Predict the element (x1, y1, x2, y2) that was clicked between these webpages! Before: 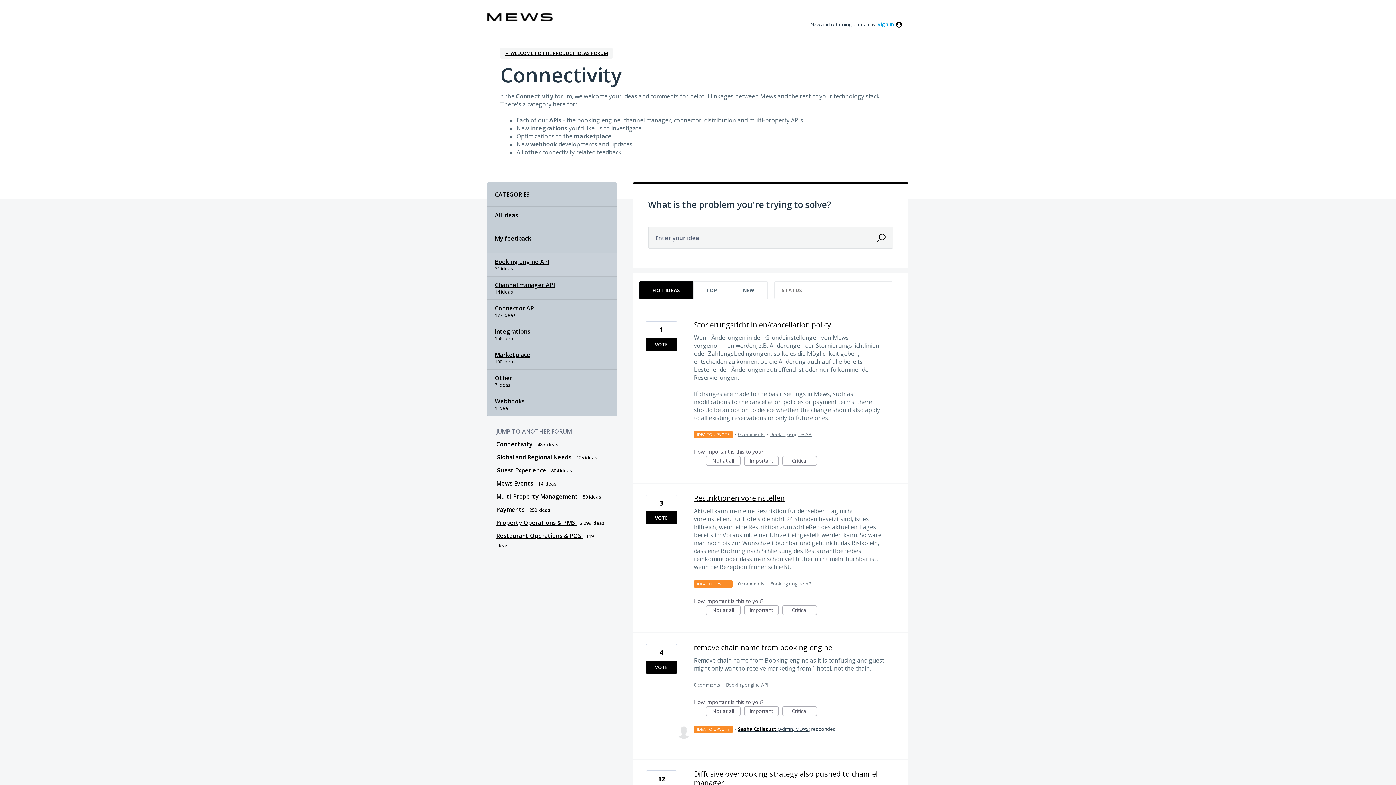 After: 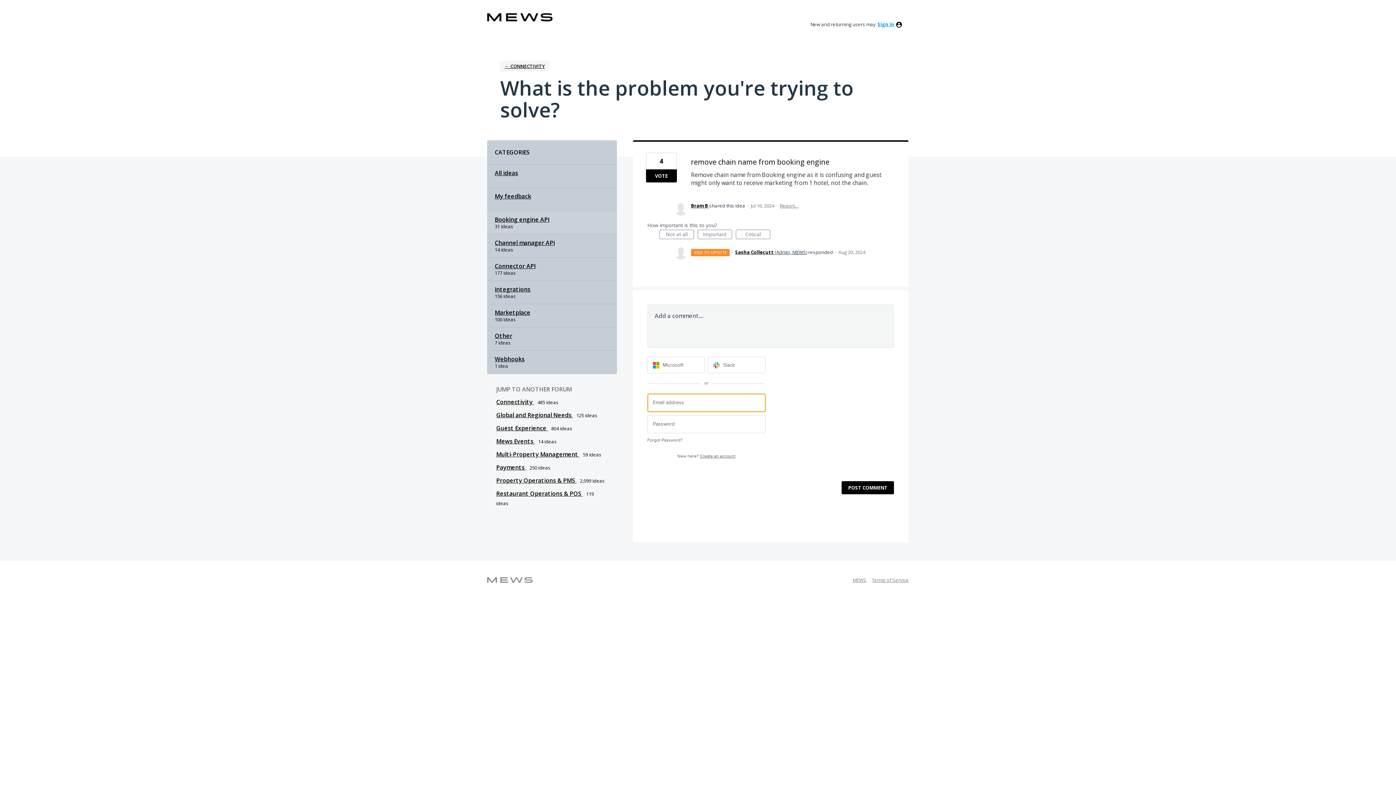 Action: bbox: (694, 642, 832, 652) label: remove chain name from booking engine